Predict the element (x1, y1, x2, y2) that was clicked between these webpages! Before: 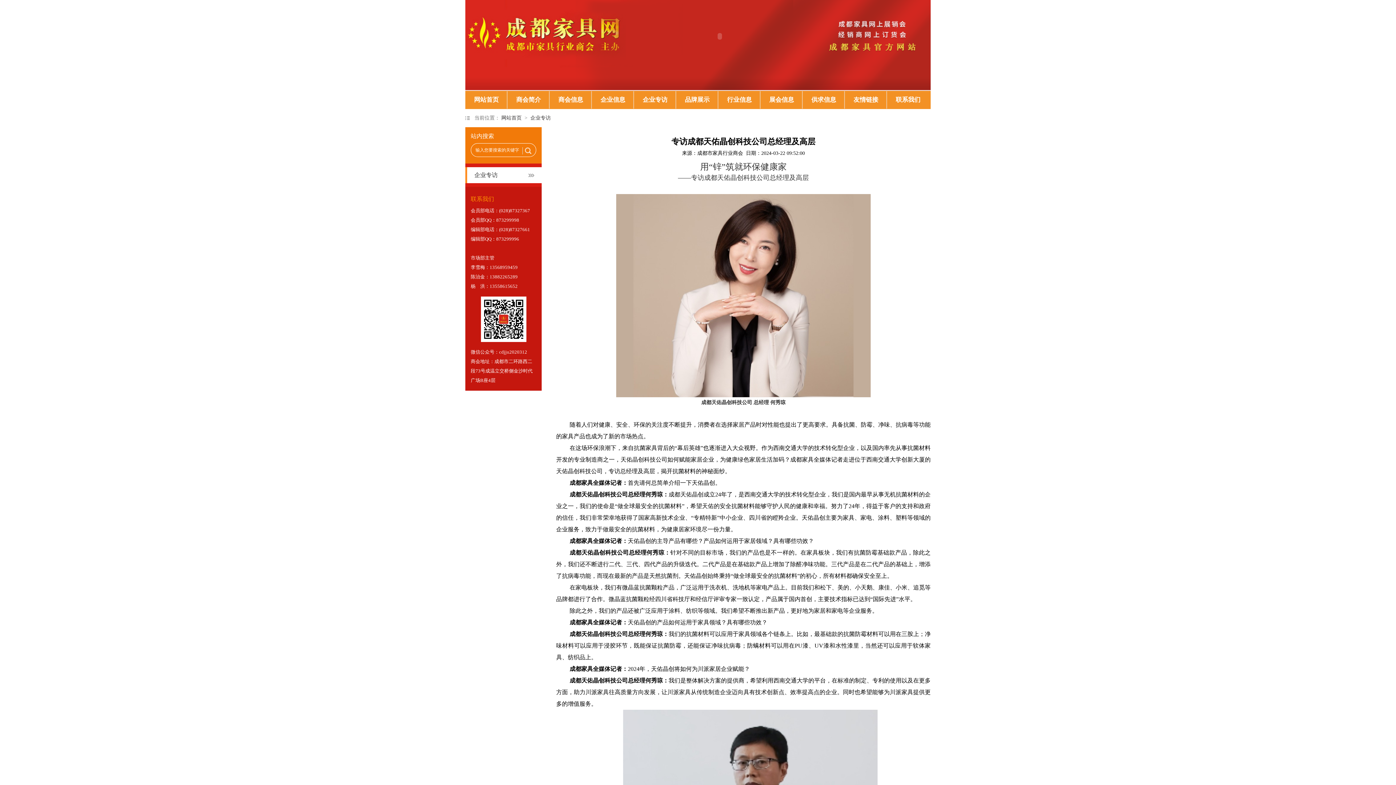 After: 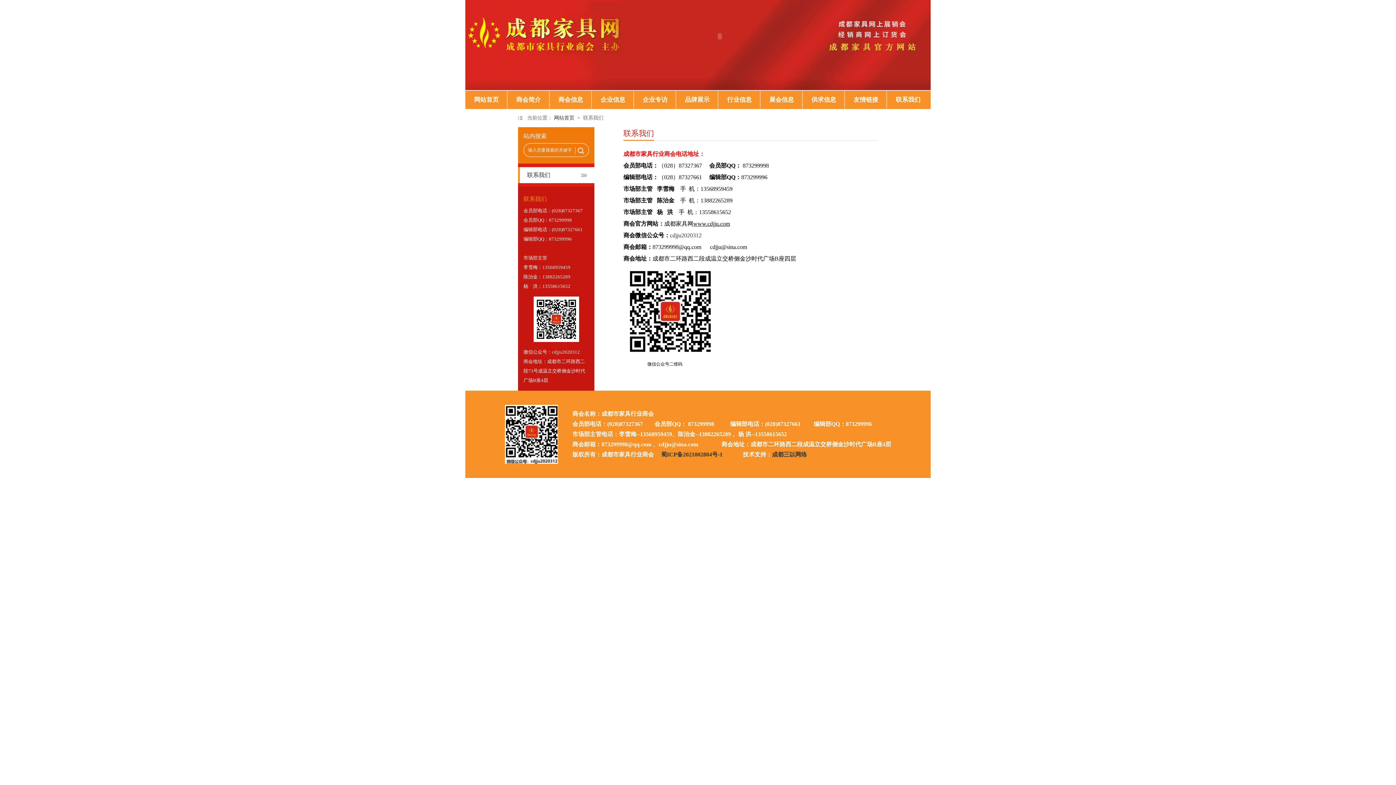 Action: bbox: (896, 96, 920, 103) label: 联系我们